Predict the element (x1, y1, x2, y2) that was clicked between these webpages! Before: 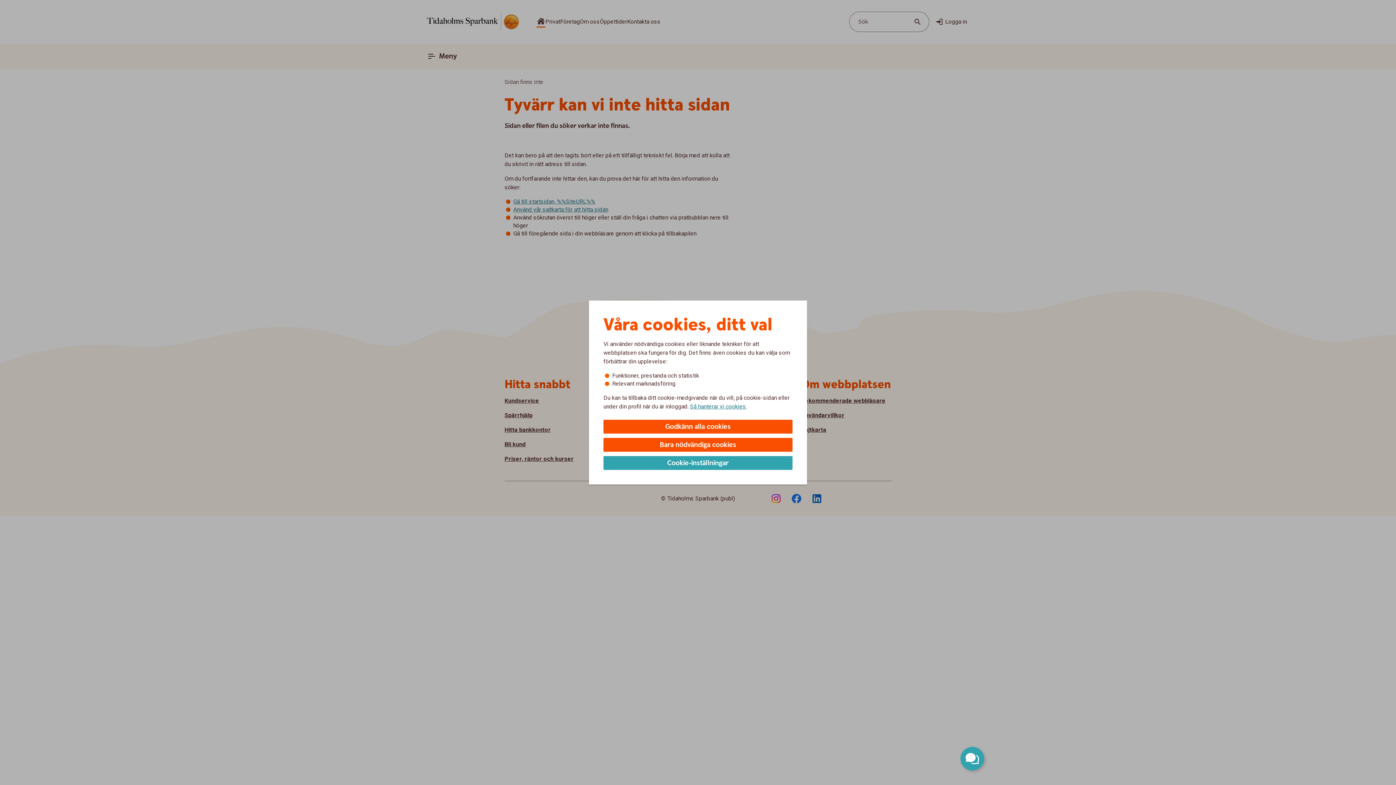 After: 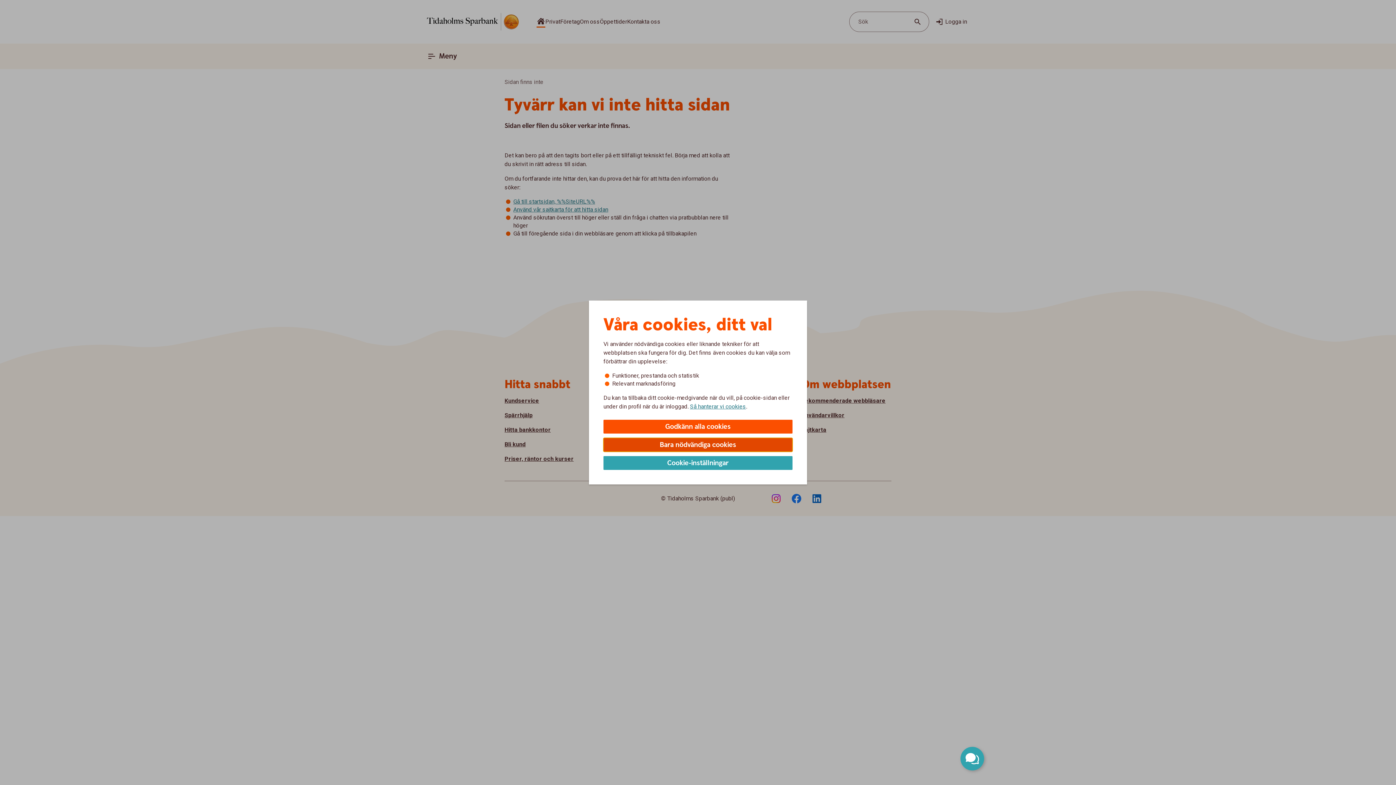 Action: bbox: (603, 438, 792, 452) label: Bara nödvändiga cookies